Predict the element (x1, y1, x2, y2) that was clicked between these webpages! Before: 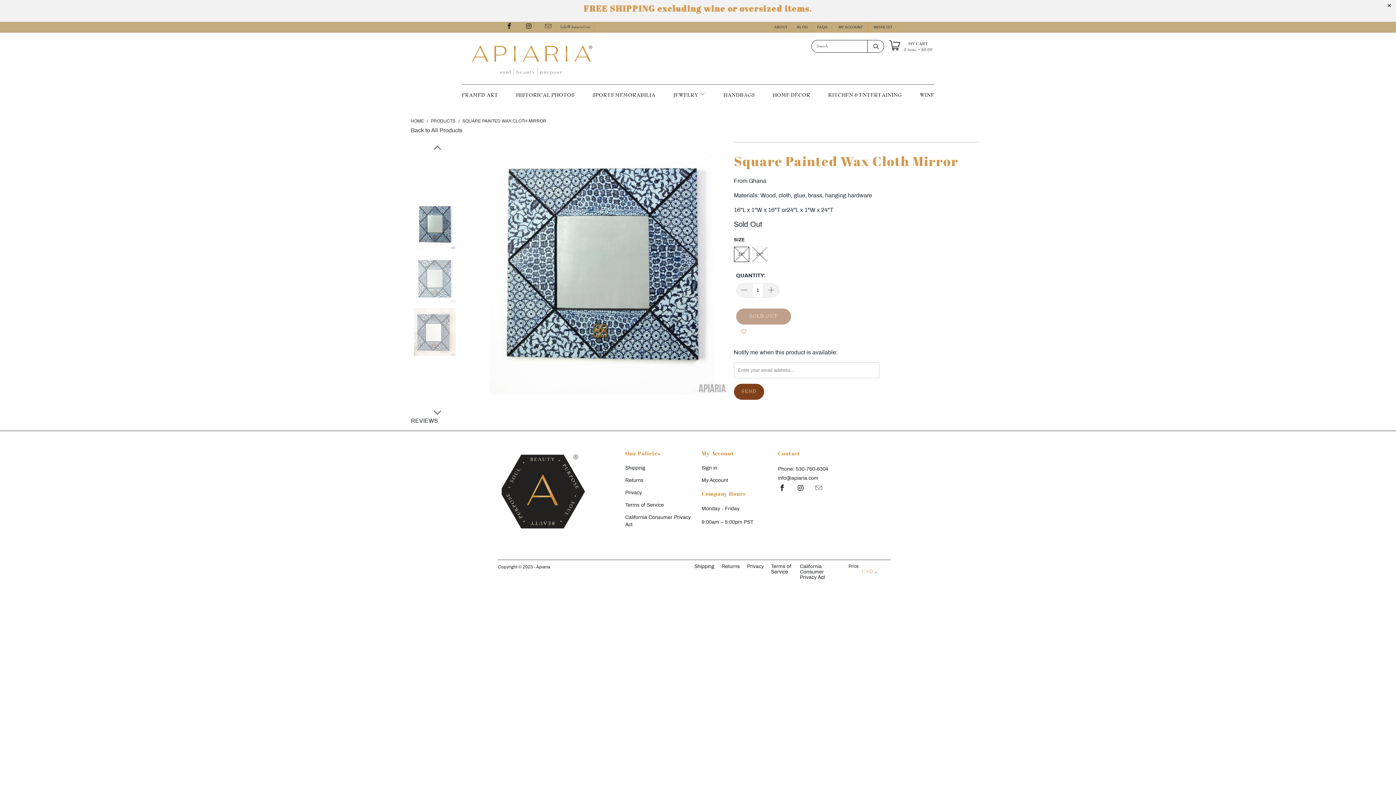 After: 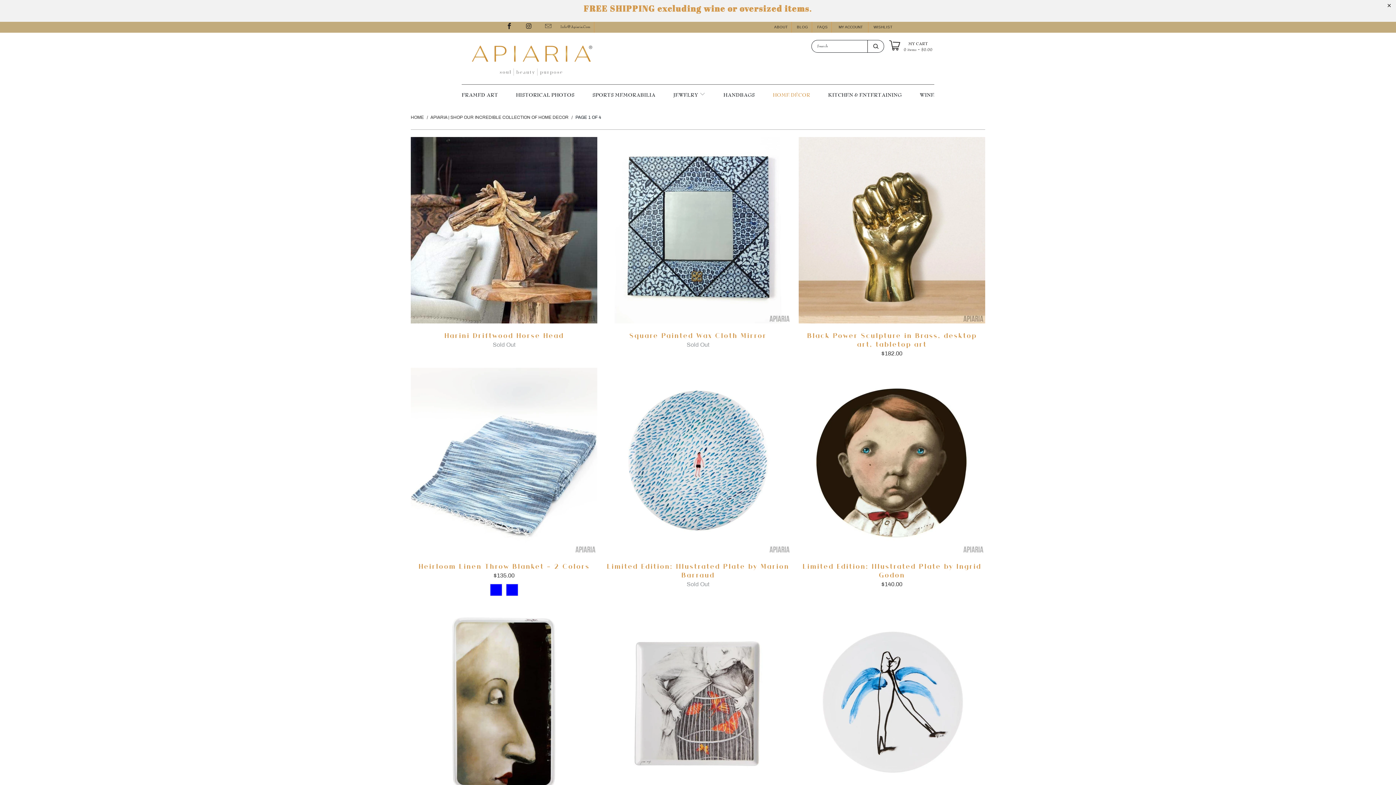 Action: label: HOME DÉCOR bbox: (772, 90, 810, 99)